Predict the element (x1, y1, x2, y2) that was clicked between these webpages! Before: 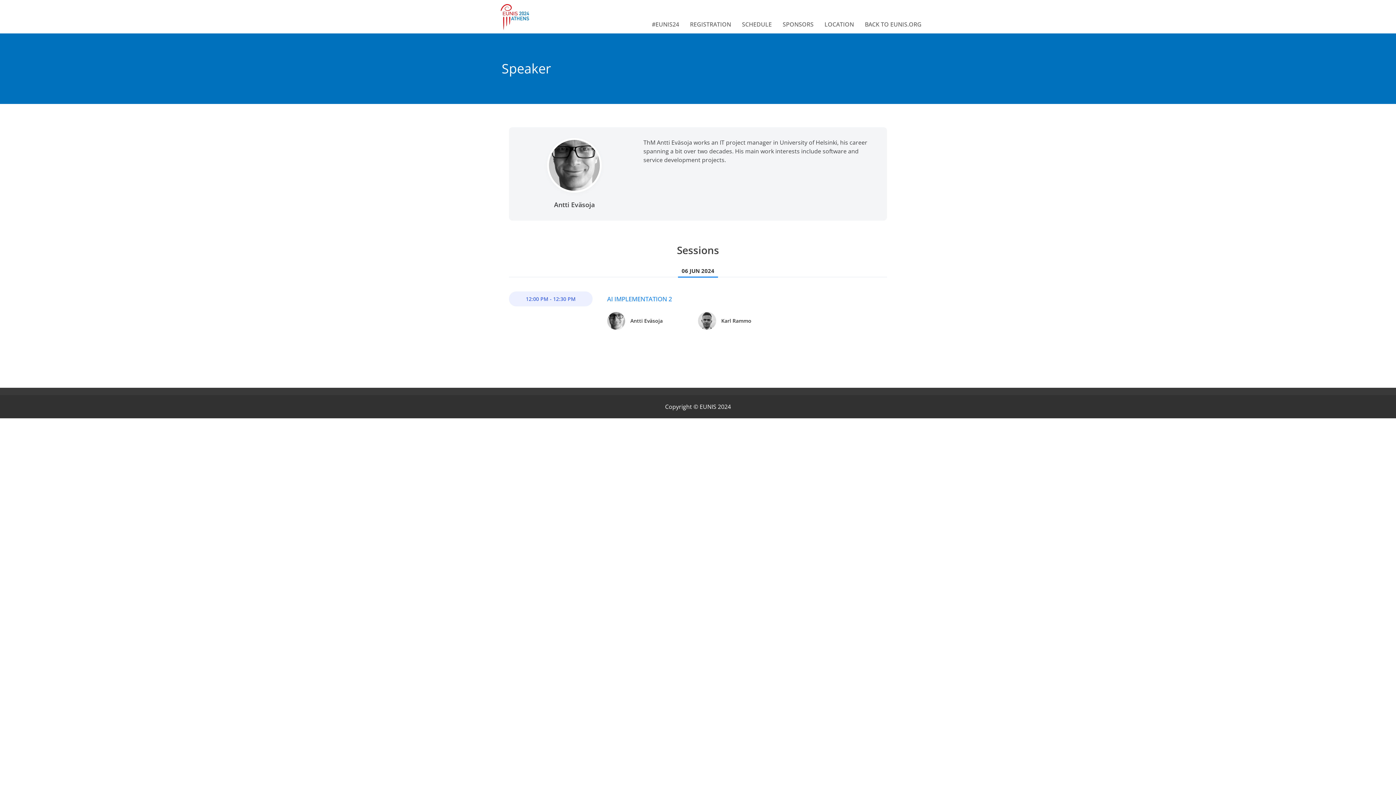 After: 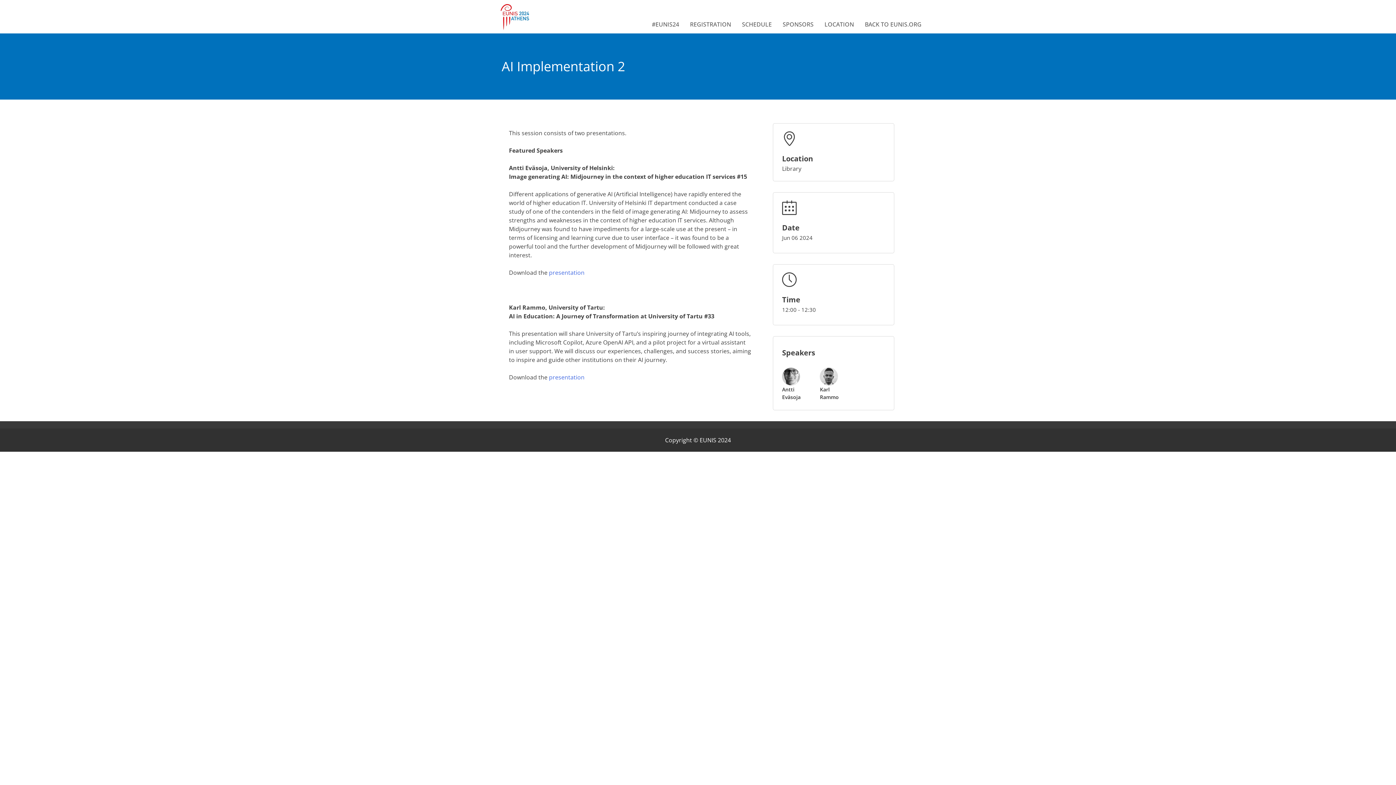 Action: label: AI IMPLEMENTATION 2 bbox: (607, 294, 672, 303)